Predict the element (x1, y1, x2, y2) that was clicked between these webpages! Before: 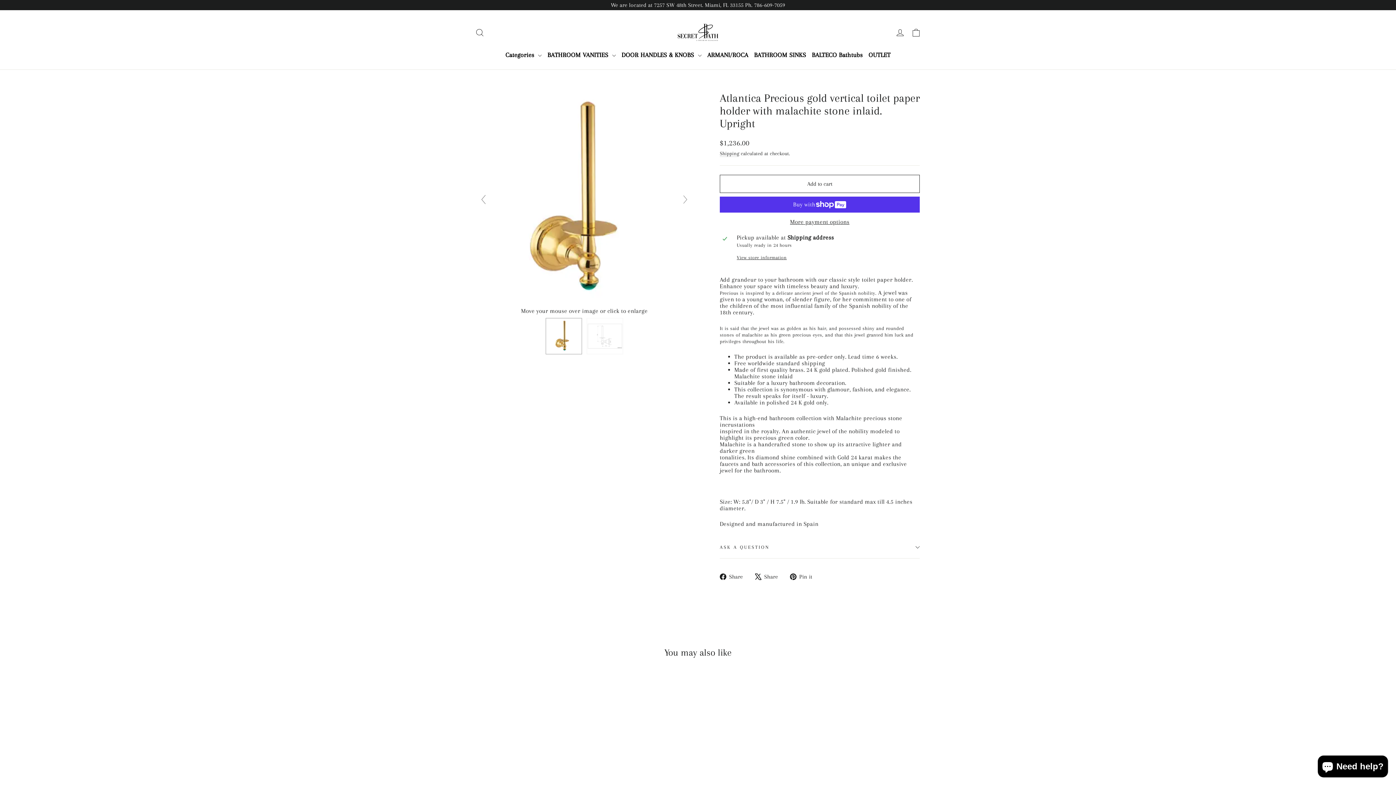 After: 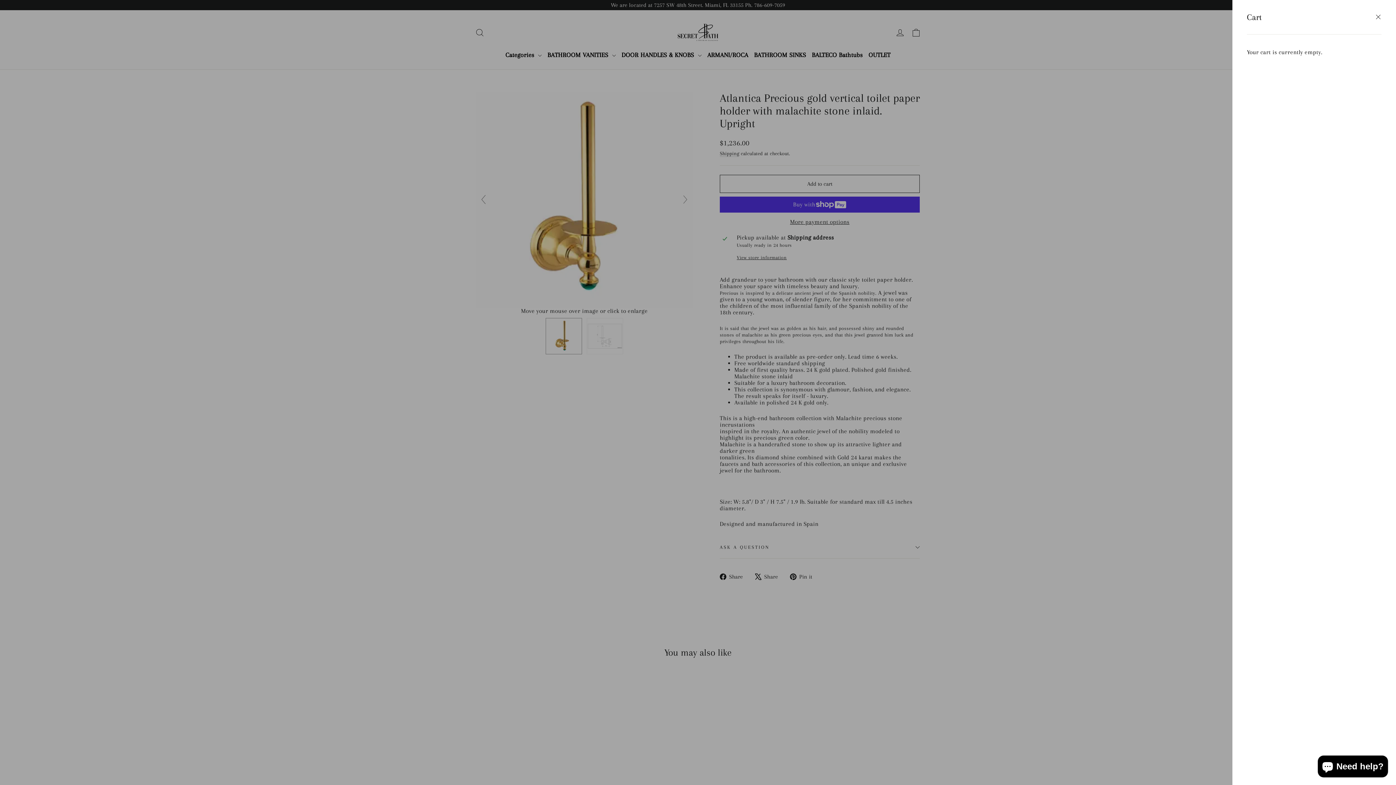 Action: bbox: (908, 23, 924, 41) label: Cart